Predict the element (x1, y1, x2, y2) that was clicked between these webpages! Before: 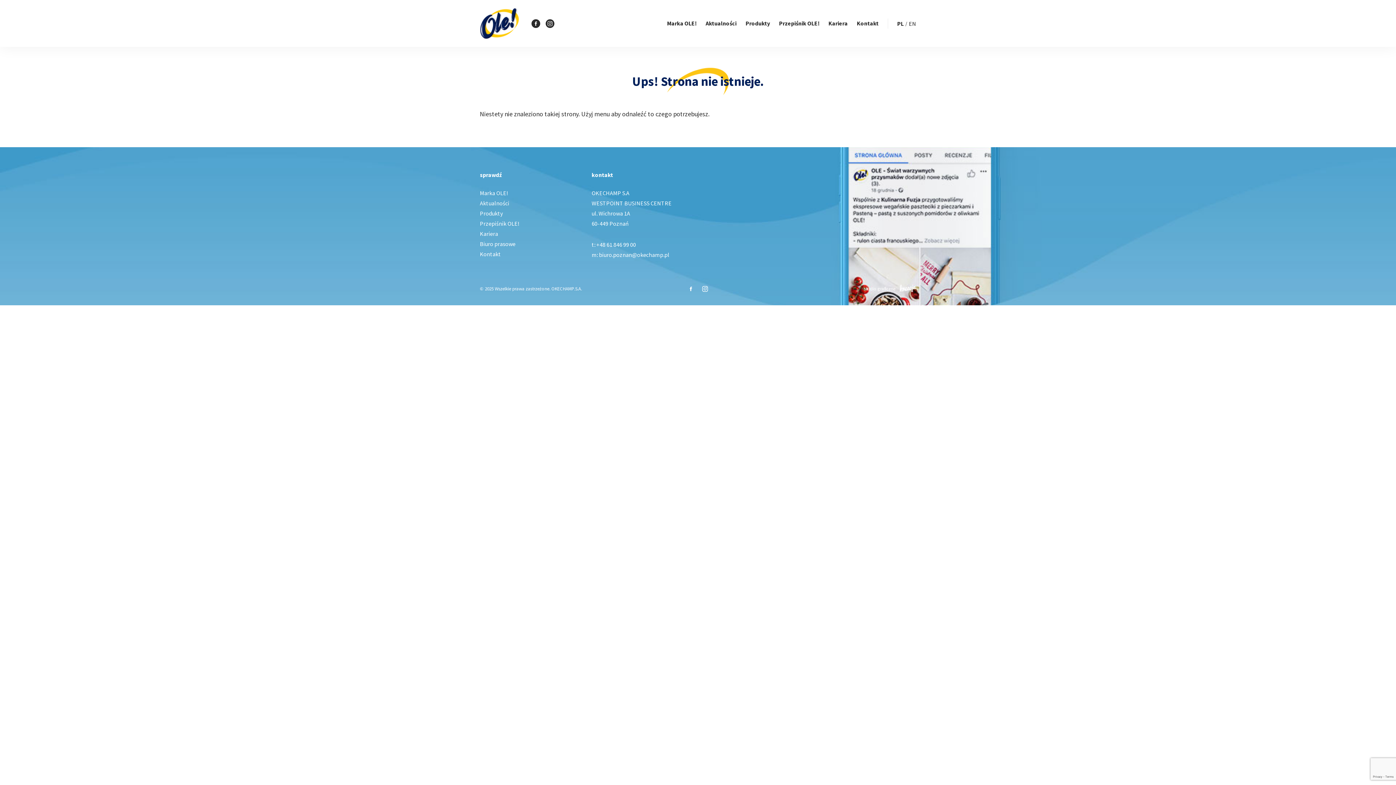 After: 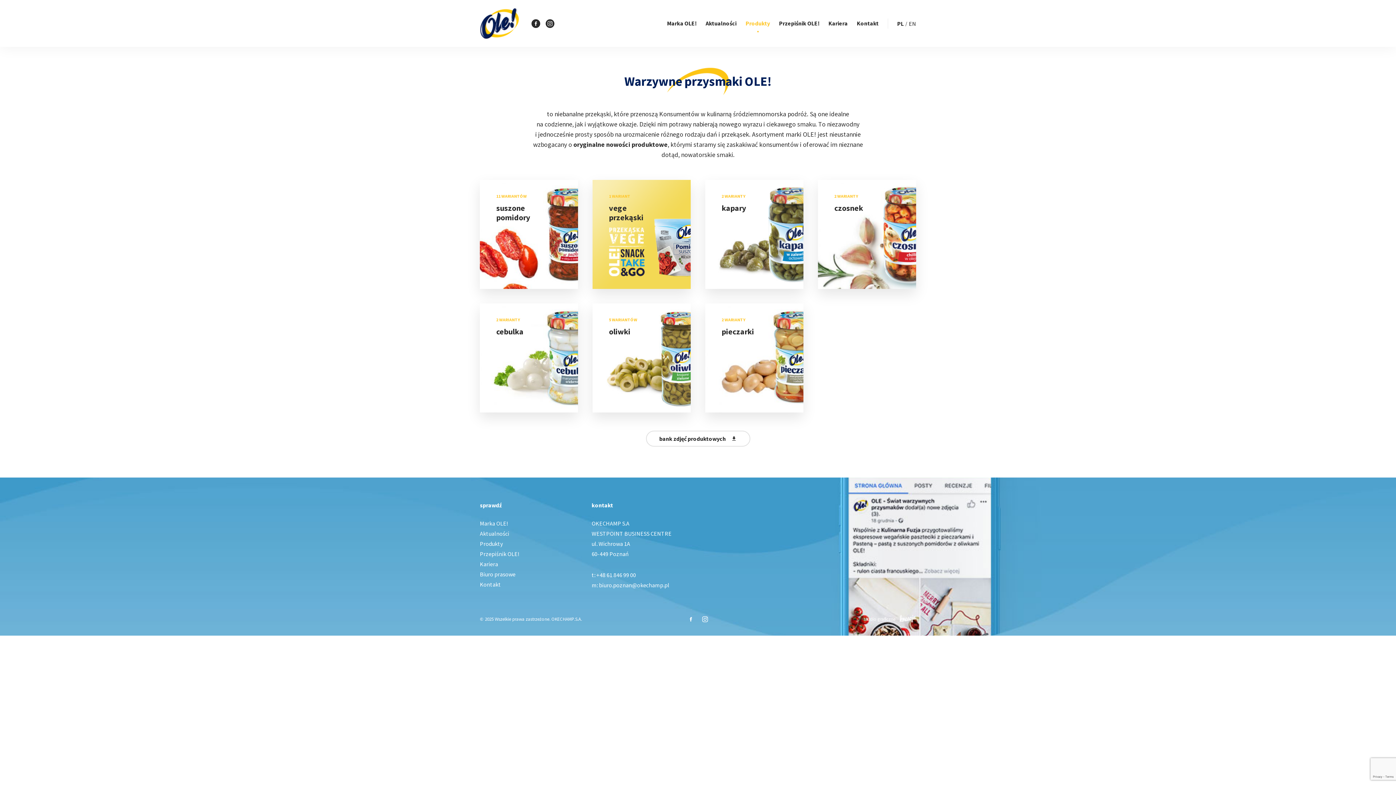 Action: bbox: (745, 14, 770, 32) label: Produkty